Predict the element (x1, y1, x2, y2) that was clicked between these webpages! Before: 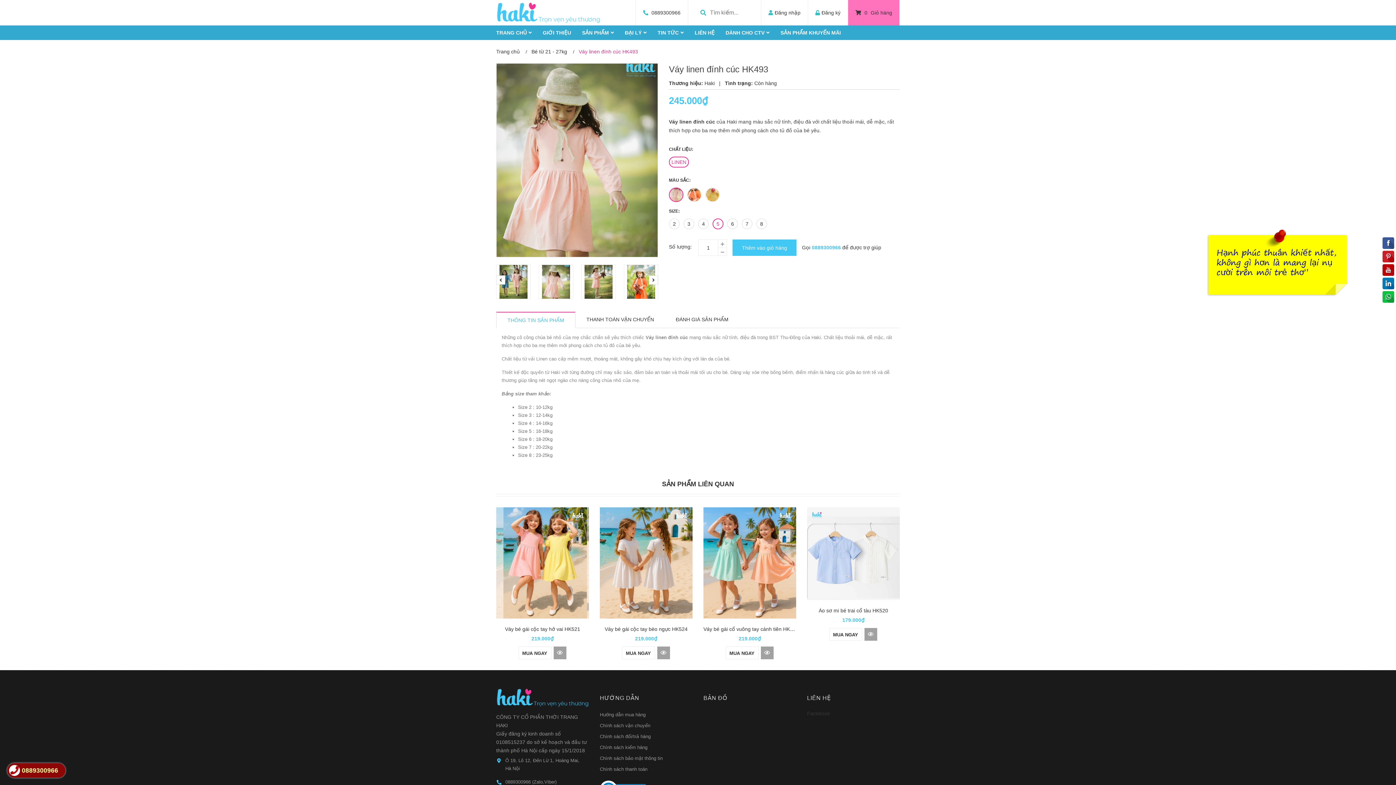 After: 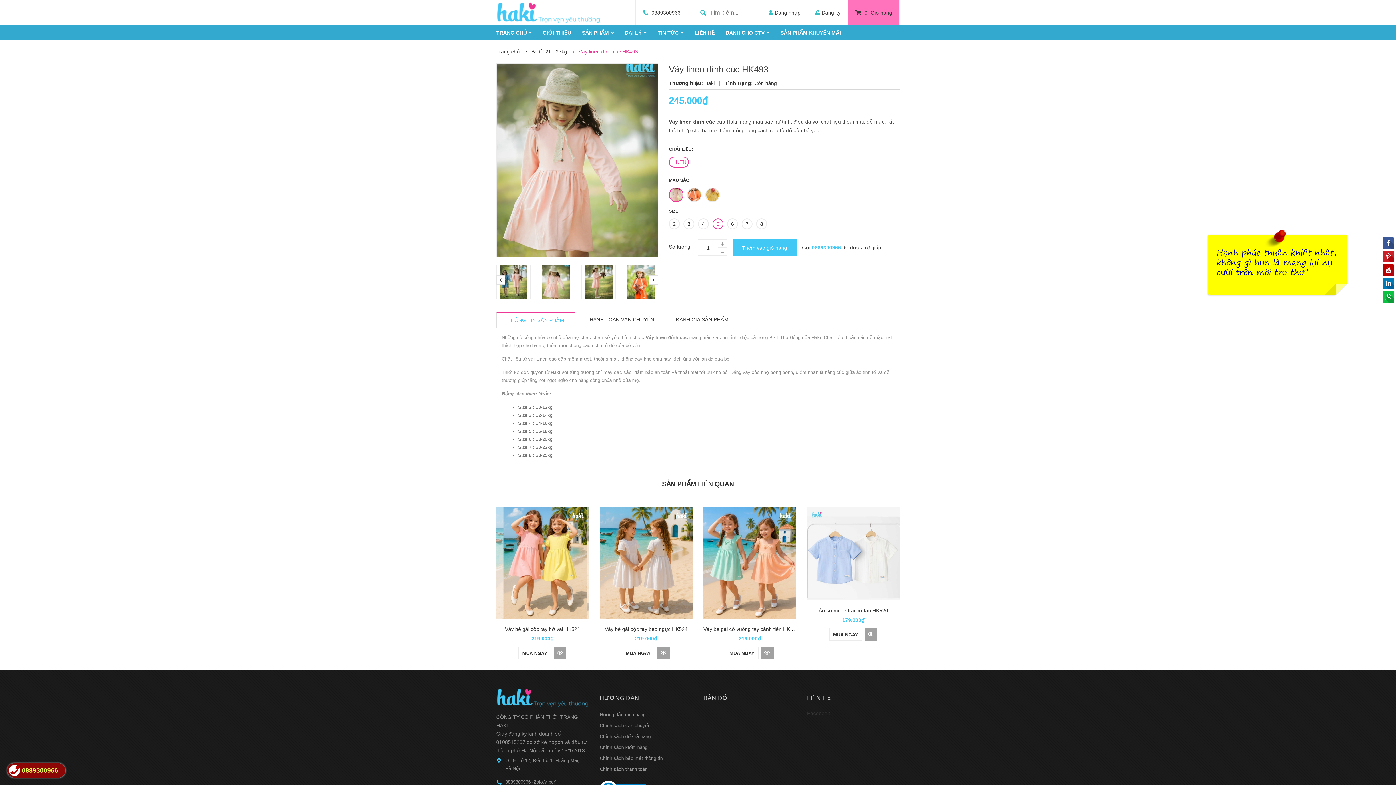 Action: bbox: (538, 264, 573, 299)